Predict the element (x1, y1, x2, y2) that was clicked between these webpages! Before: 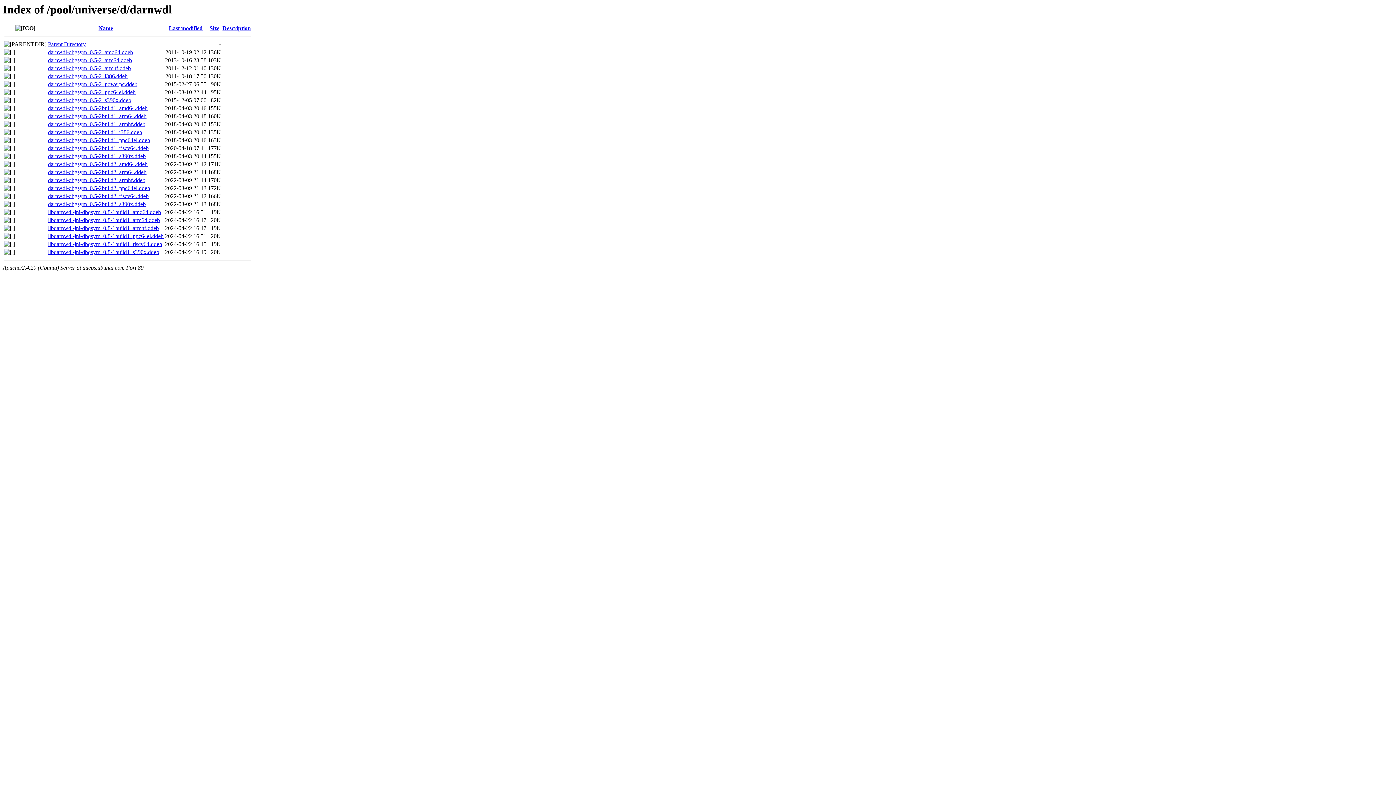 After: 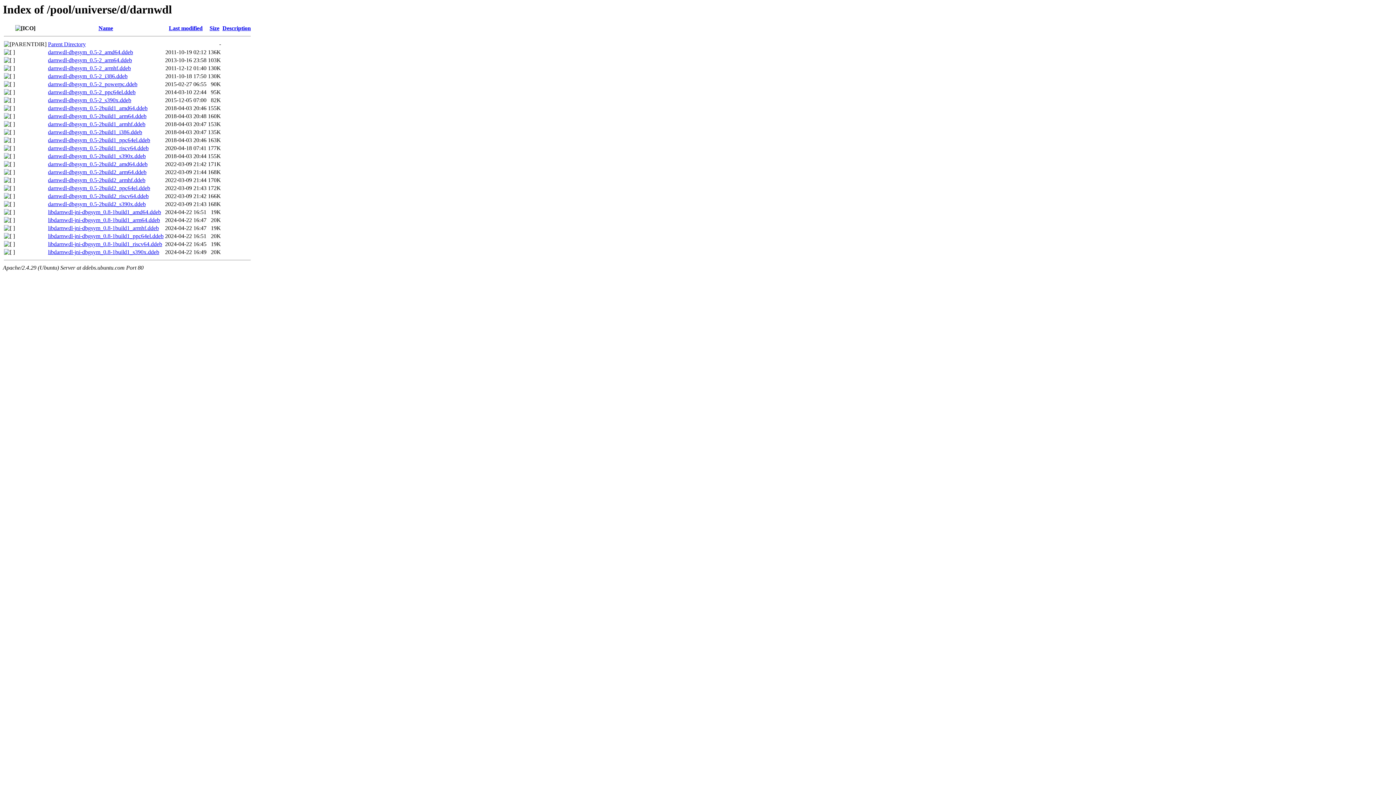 Action: bbox: (48, 129, 142, 135) label: darnwdl-dbgsym_0.5-2build1_i386.ddeb